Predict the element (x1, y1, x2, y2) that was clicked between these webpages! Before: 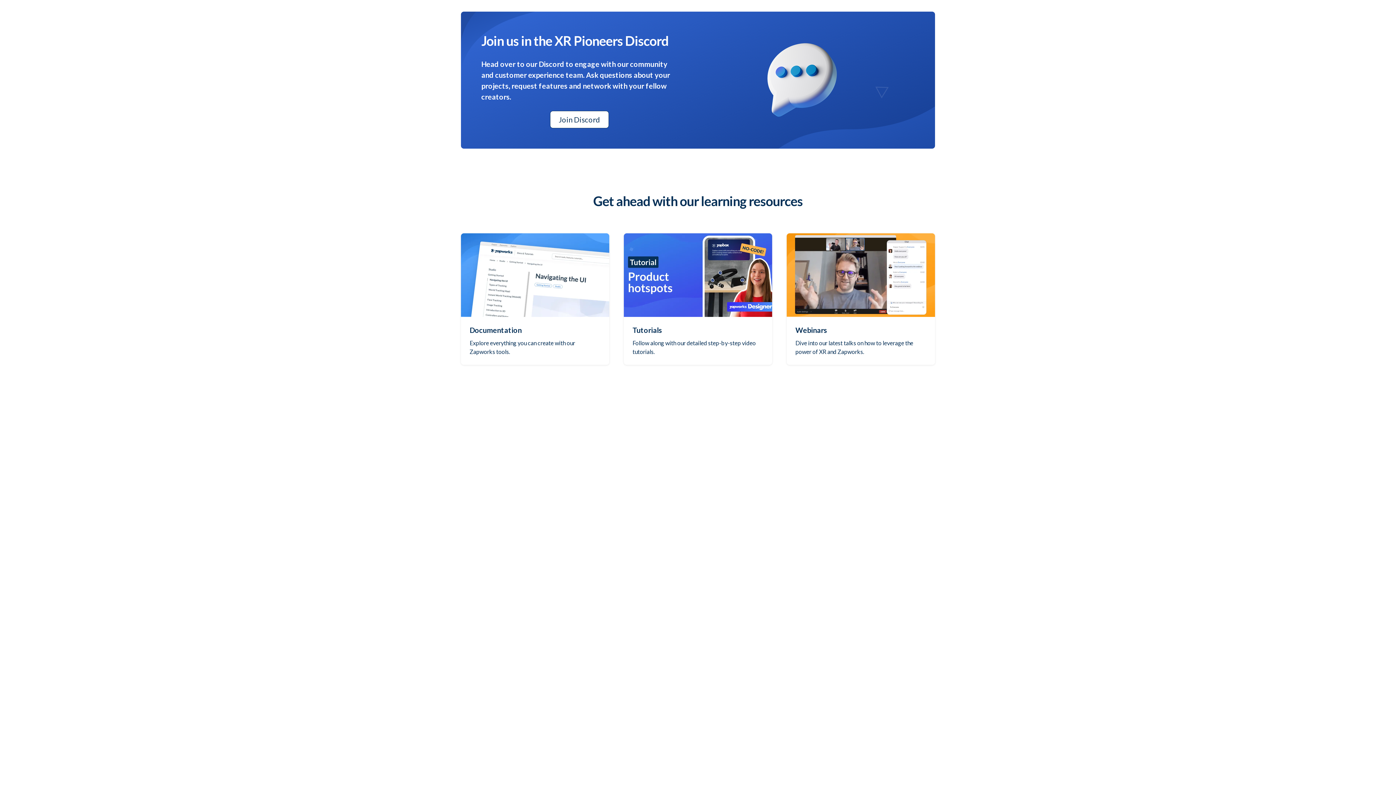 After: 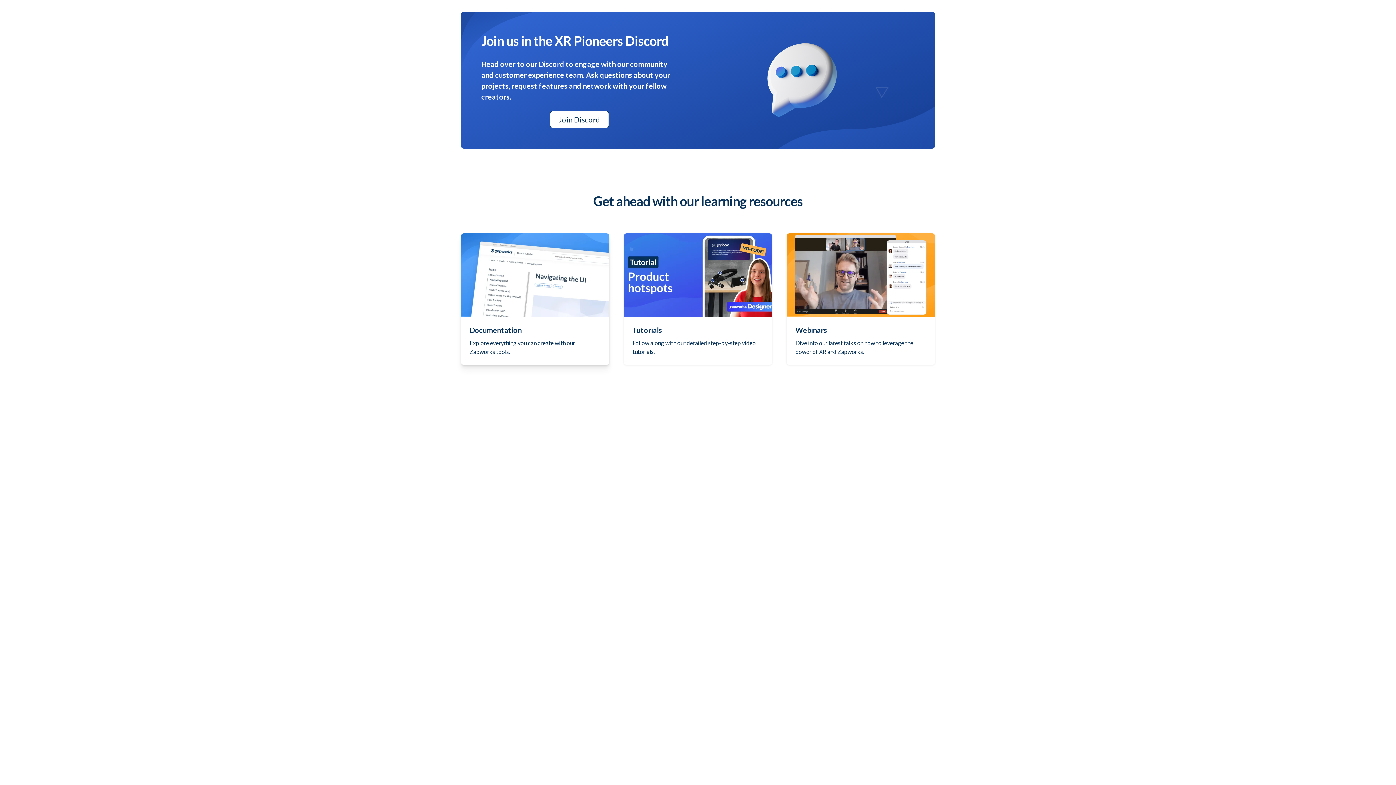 Action: bbox: (461, 233, 609, 364) label: Documentation

Explore everything you can create with our Zapworks tools.